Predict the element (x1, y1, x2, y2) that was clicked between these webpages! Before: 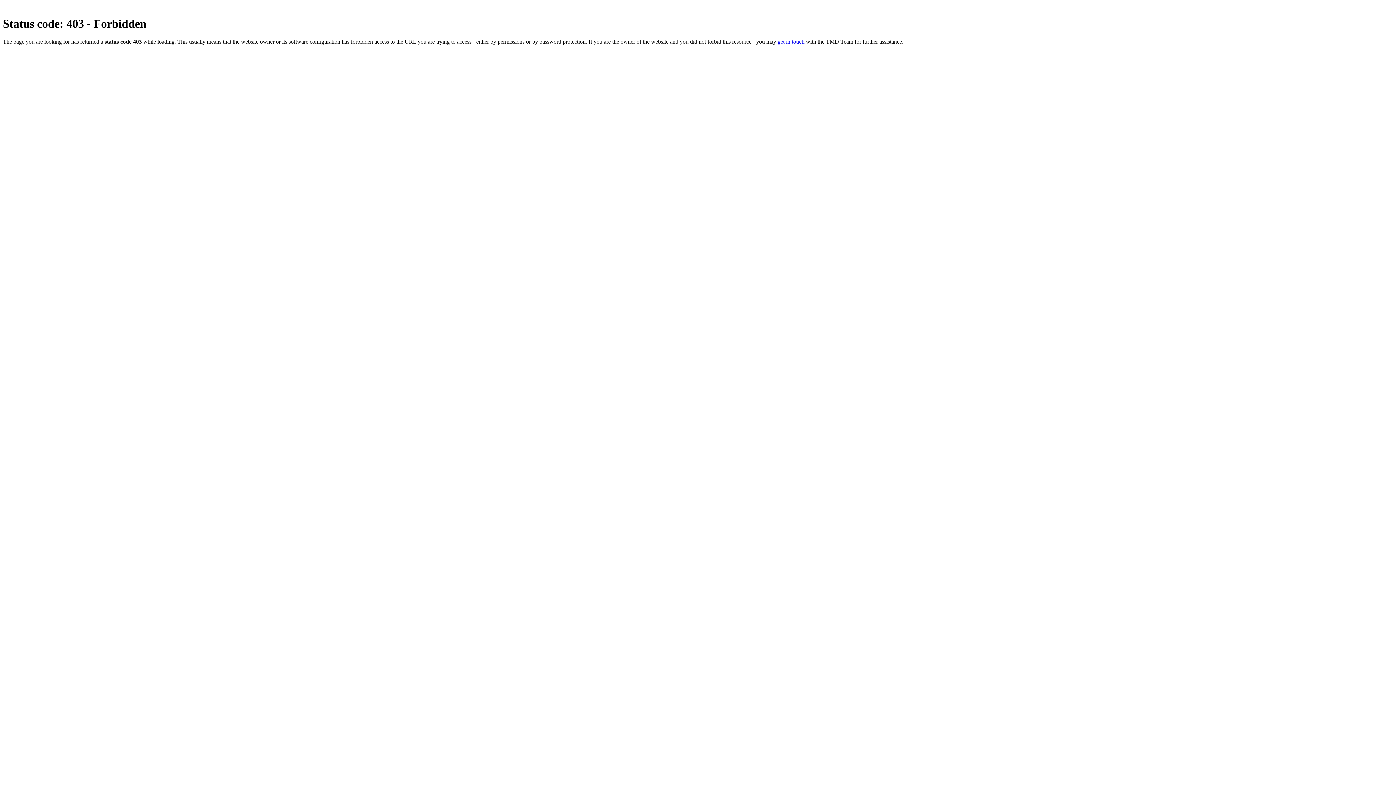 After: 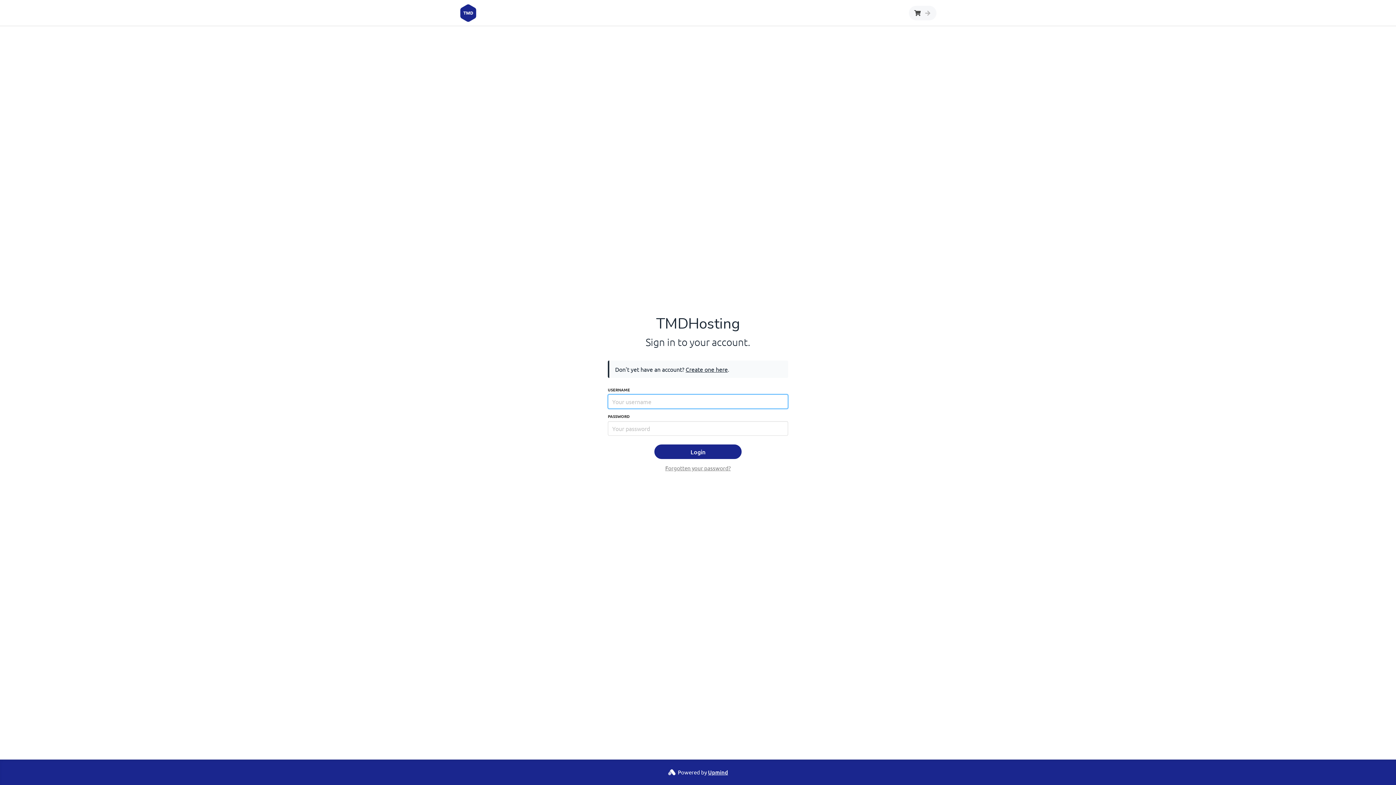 Action: label: get in touch bbox: (777, 38, 804, 44)